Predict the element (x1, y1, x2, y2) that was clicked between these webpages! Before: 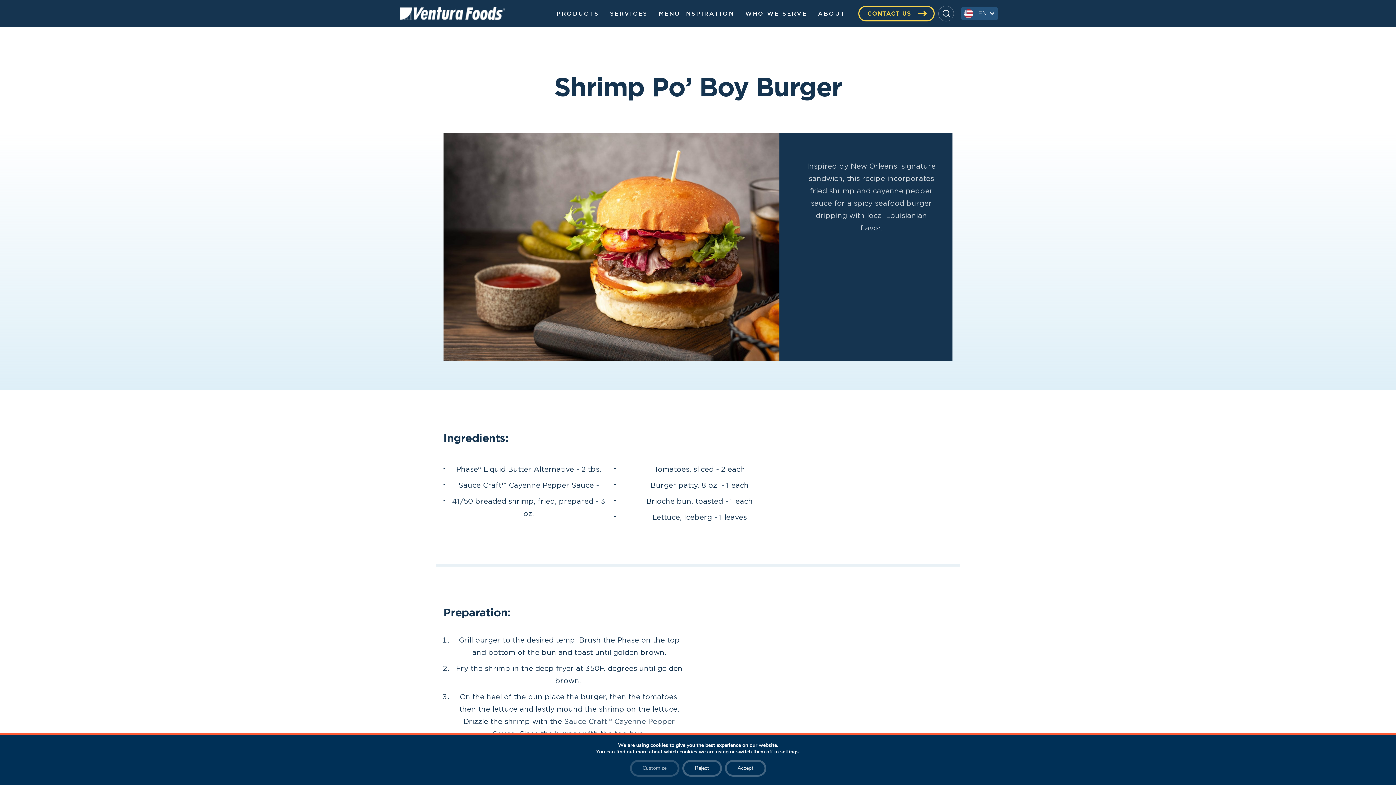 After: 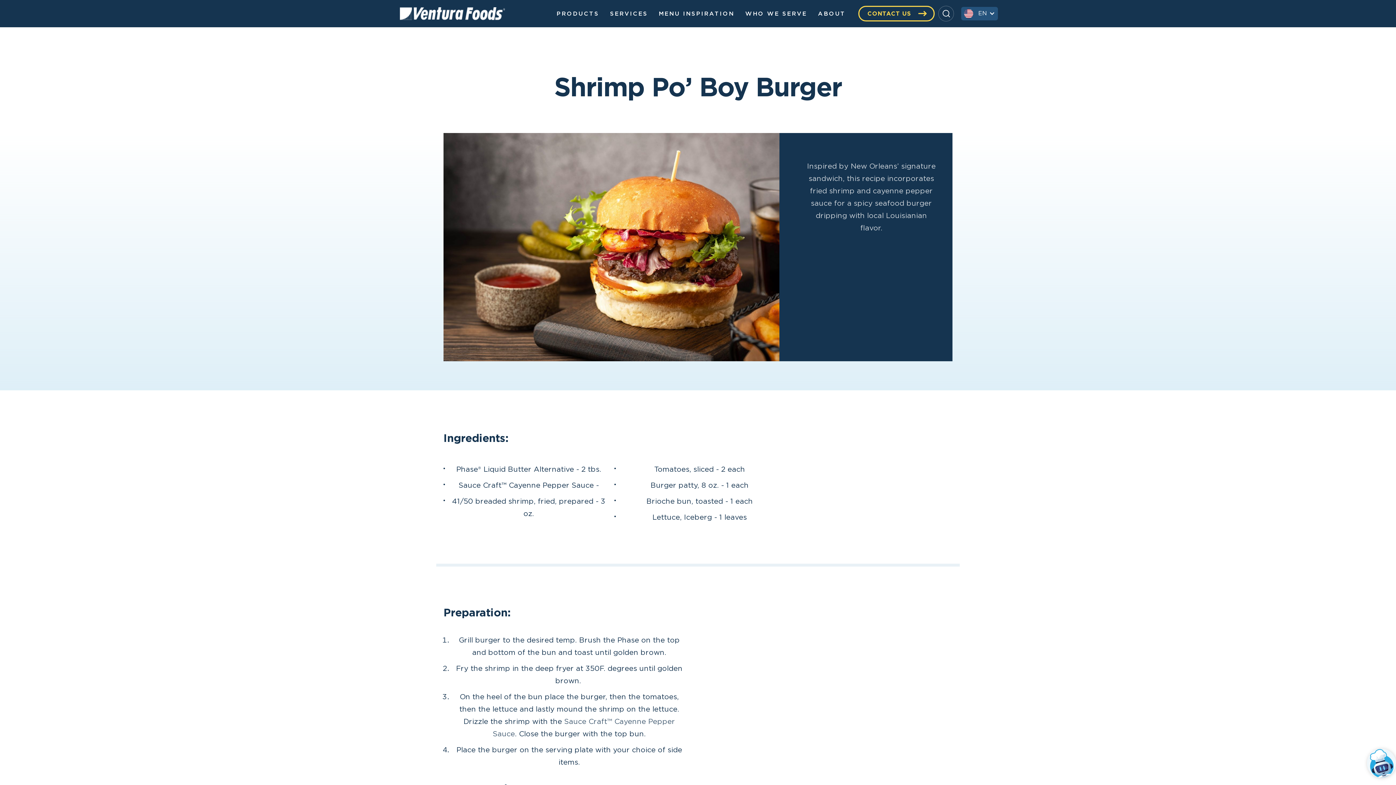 Action: label: Reject bbox: (682, 760, 722, 777)